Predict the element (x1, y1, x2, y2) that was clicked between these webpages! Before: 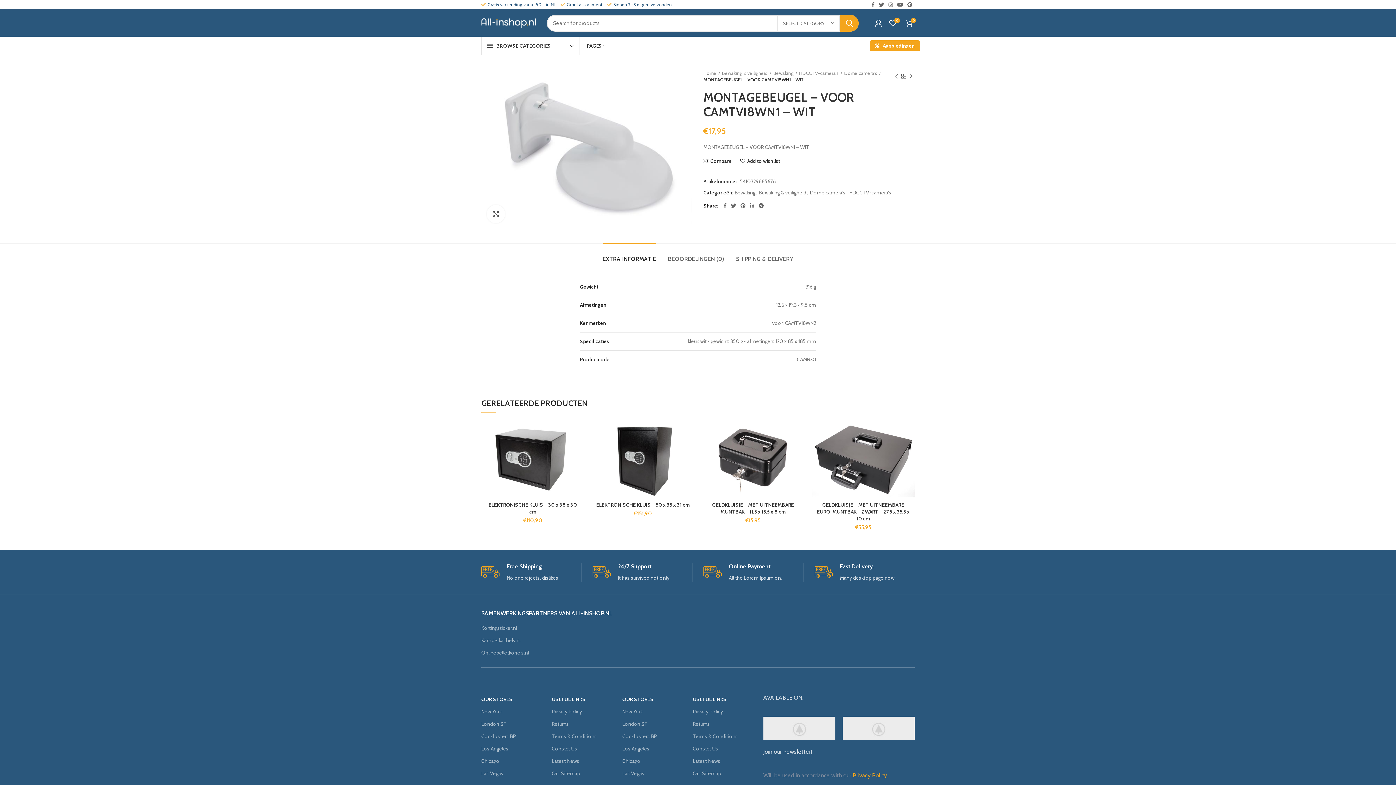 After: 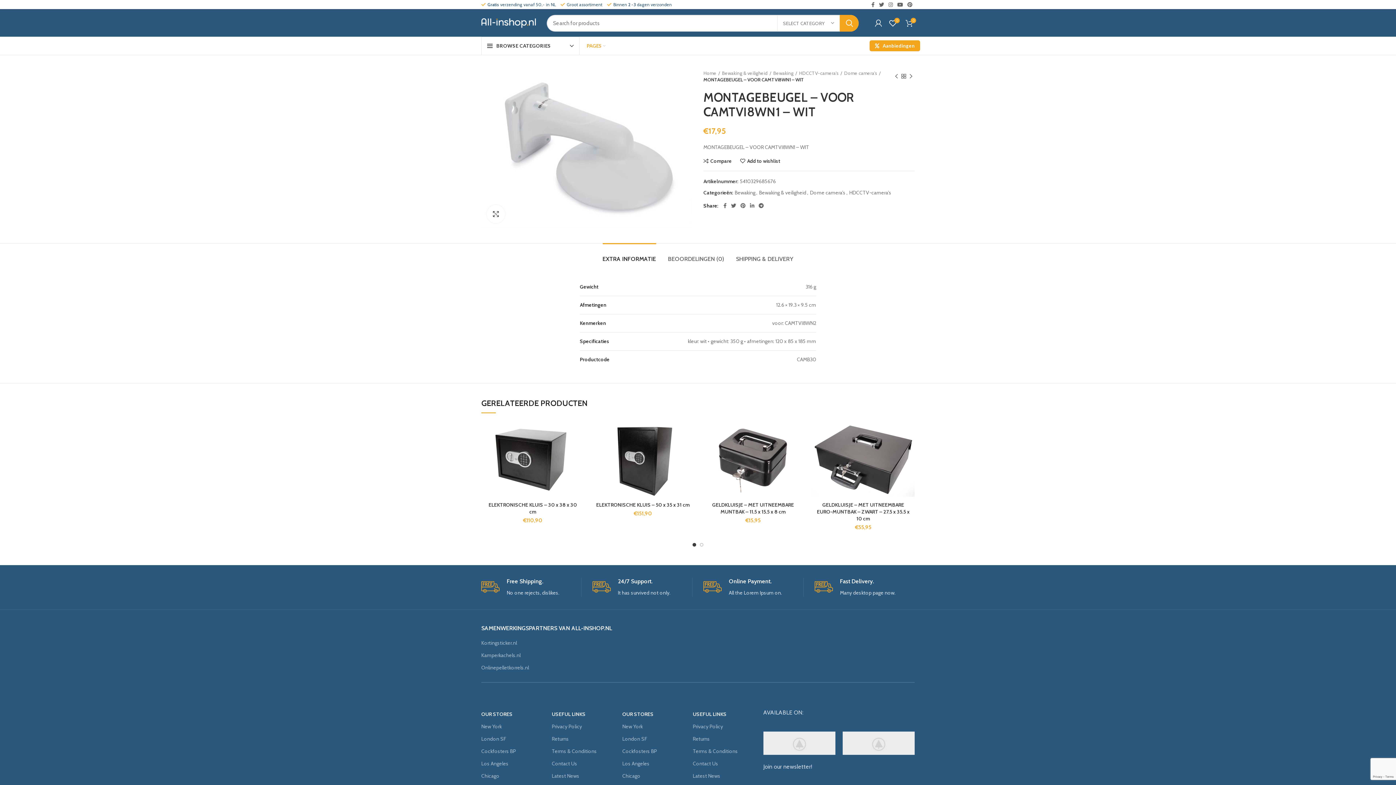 Action: bbox: (583, 38, 609, 53) label: PAGES